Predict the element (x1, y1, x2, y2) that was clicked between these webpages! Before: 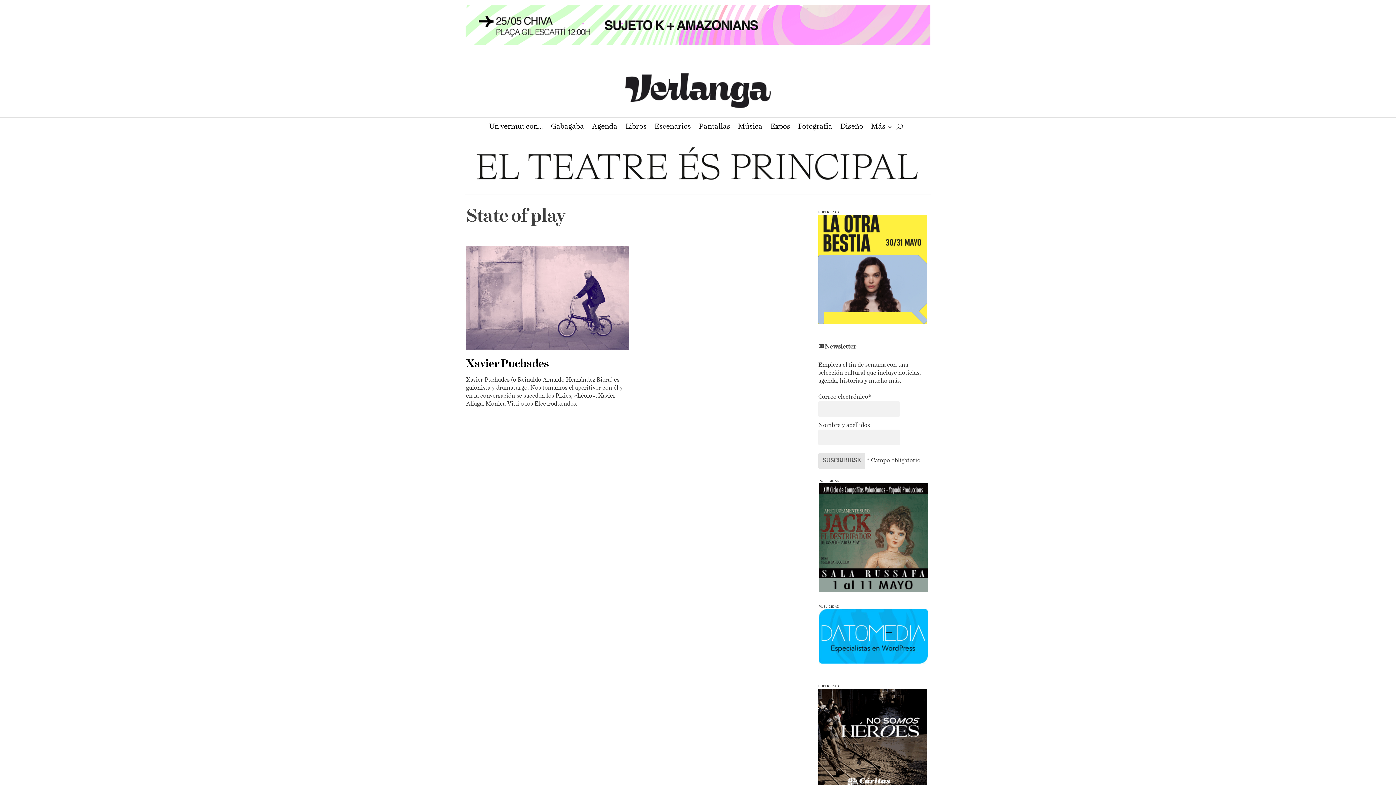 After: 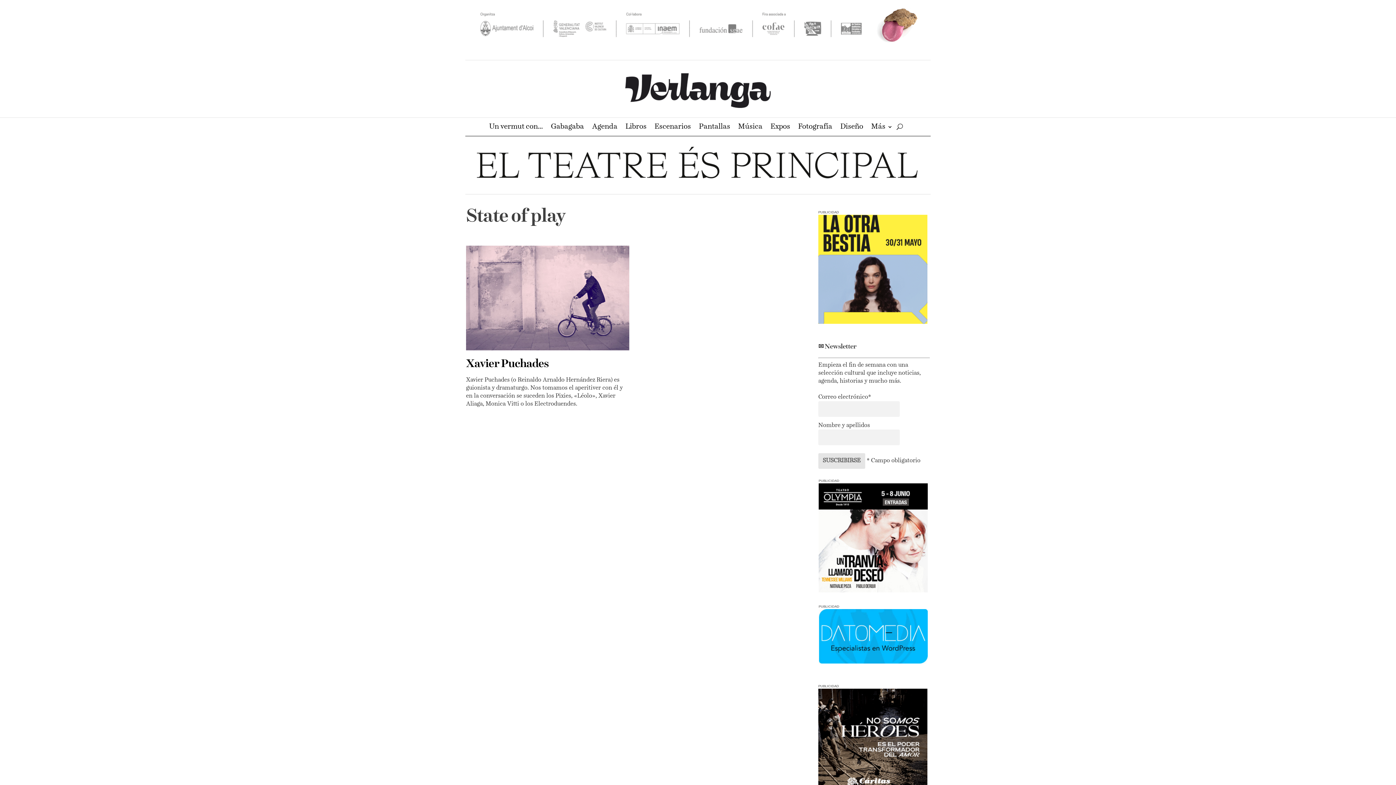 Action: bbox: (465, 182, 930, 188)